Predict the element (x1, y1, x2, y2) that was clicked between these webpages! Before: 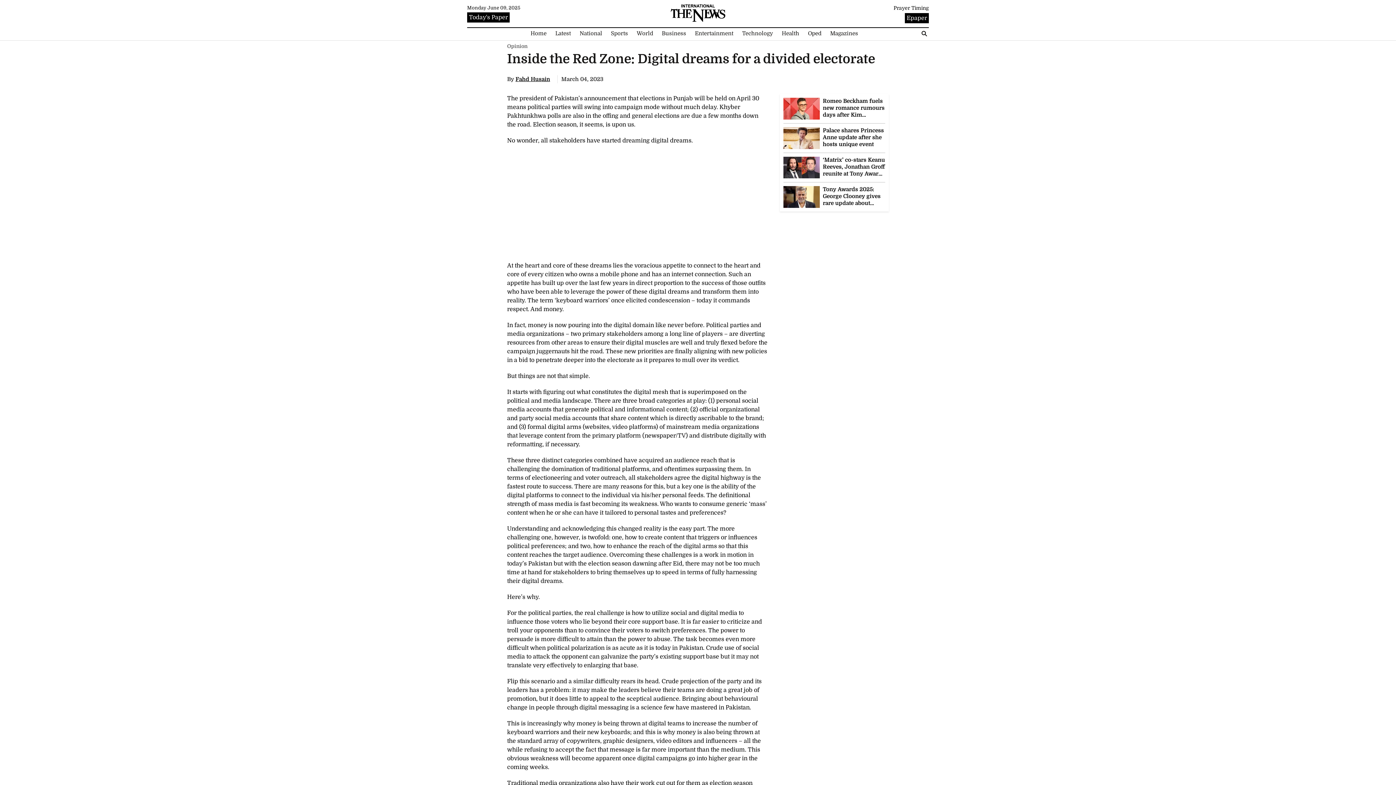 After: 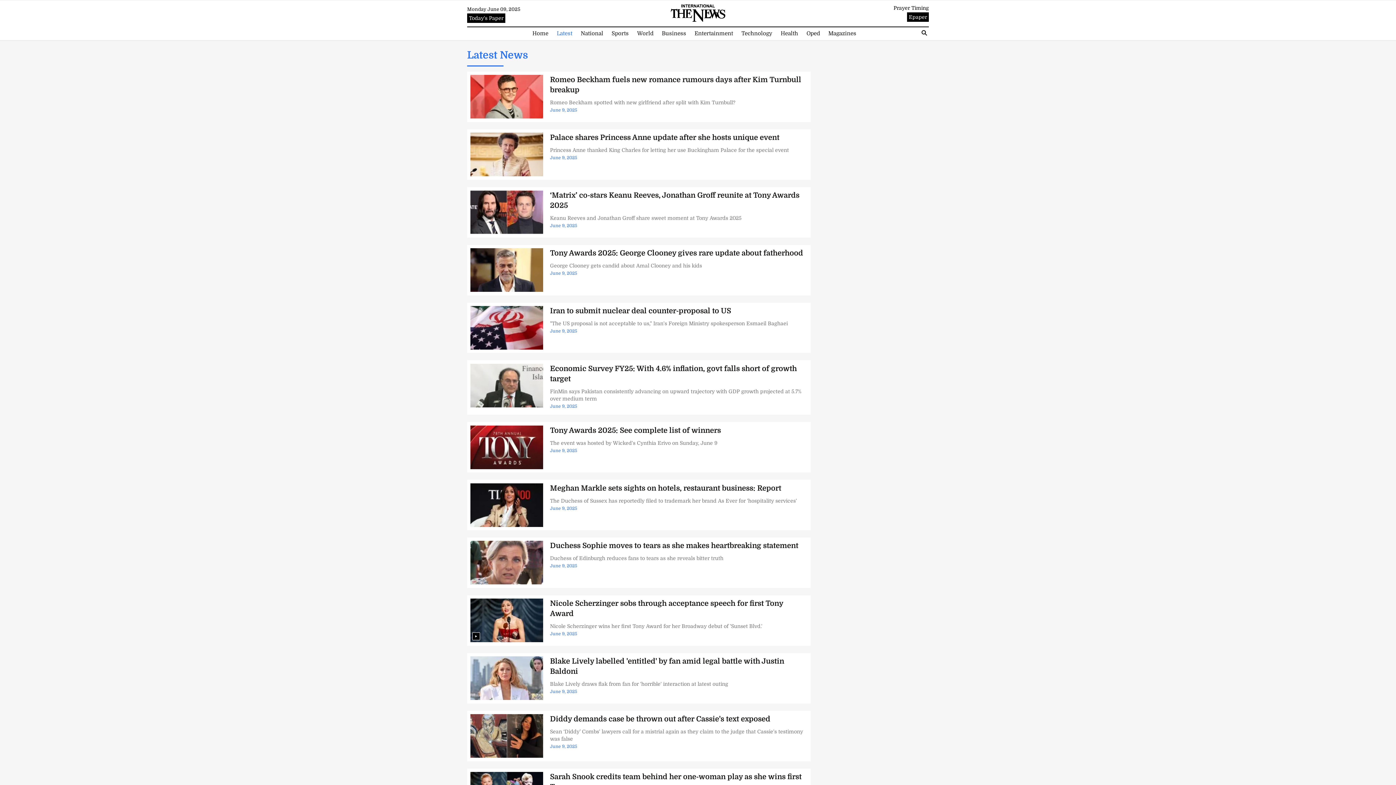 Action: label: Latest bbox: (551, 29, 574, 37)